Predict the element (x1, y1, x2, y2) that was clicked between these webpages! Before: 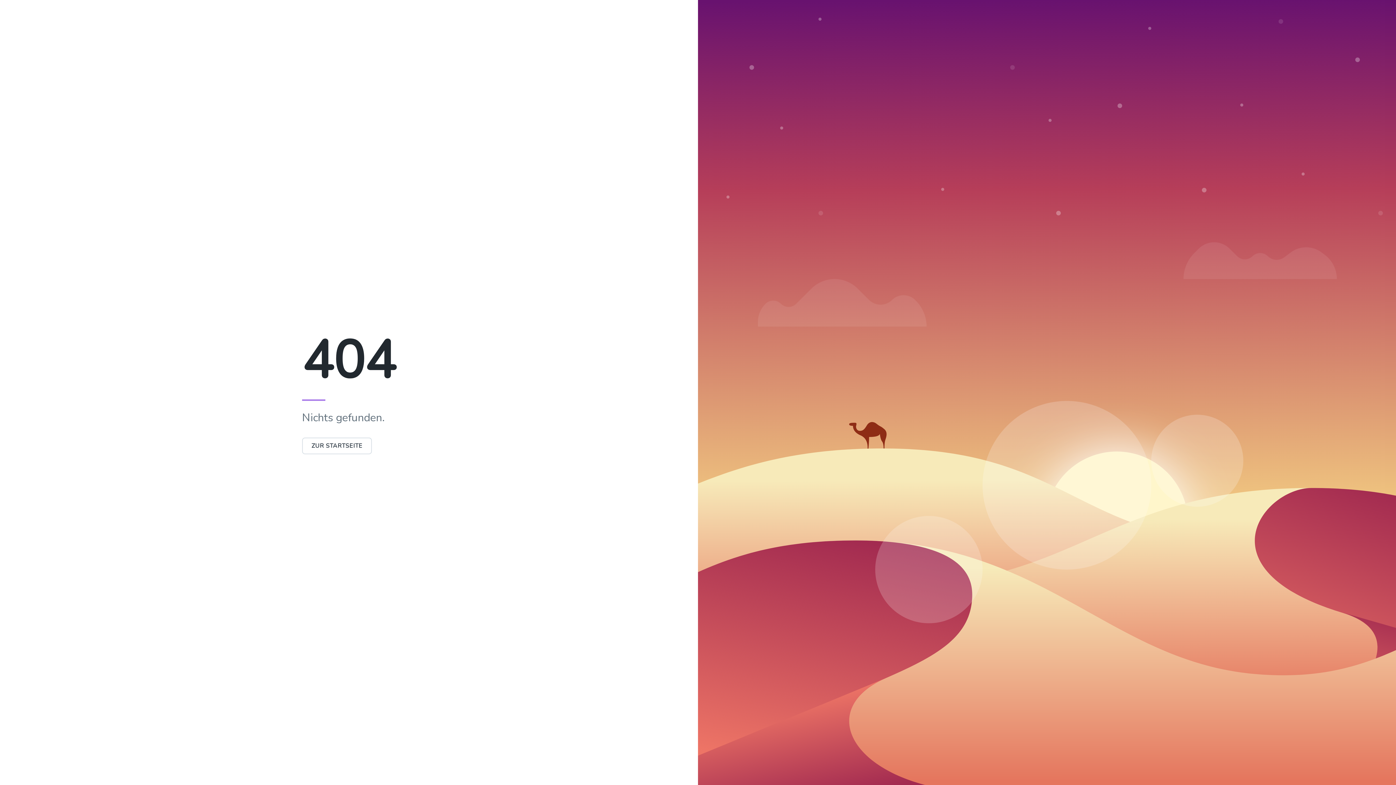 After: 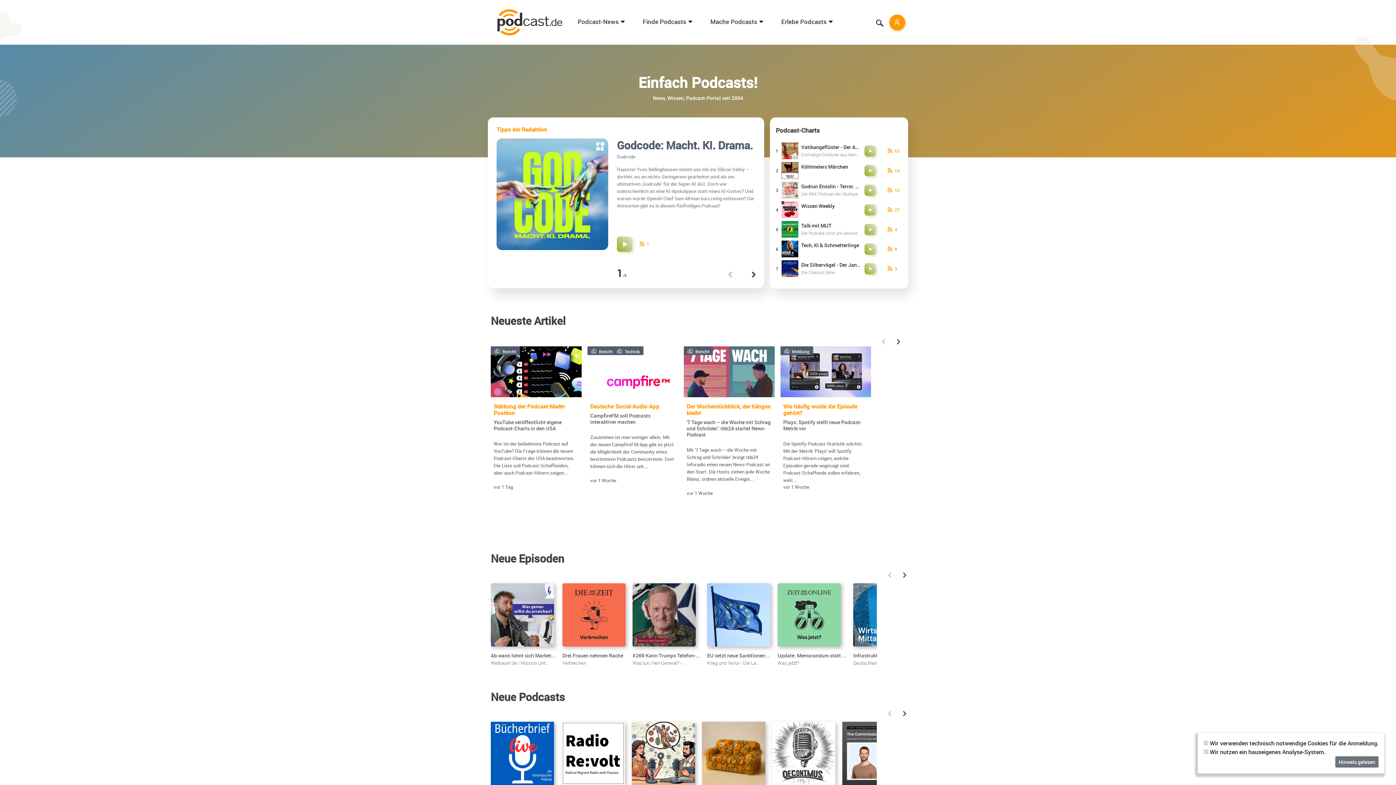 Action: label: ZUR STARTSEITE bbox: (302, 437, 372, 454)